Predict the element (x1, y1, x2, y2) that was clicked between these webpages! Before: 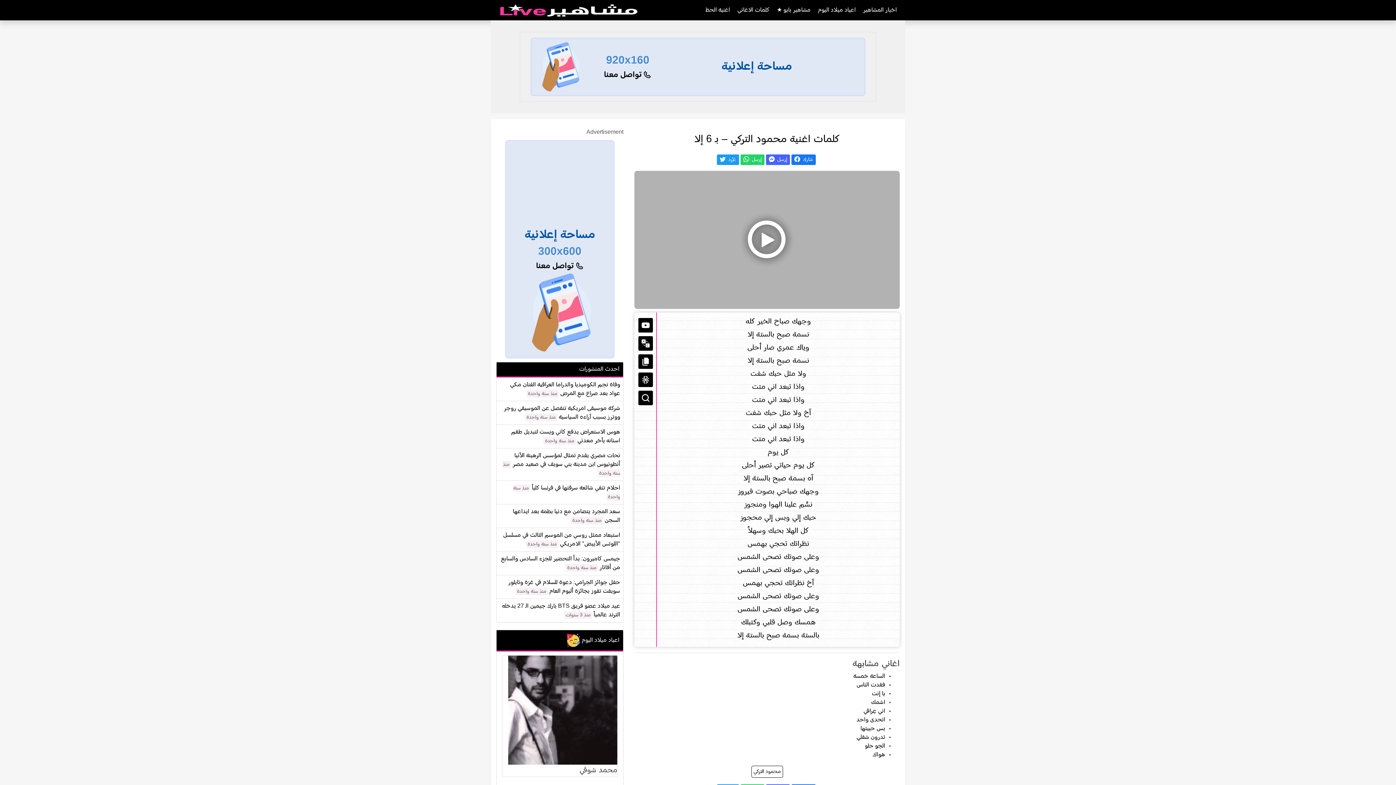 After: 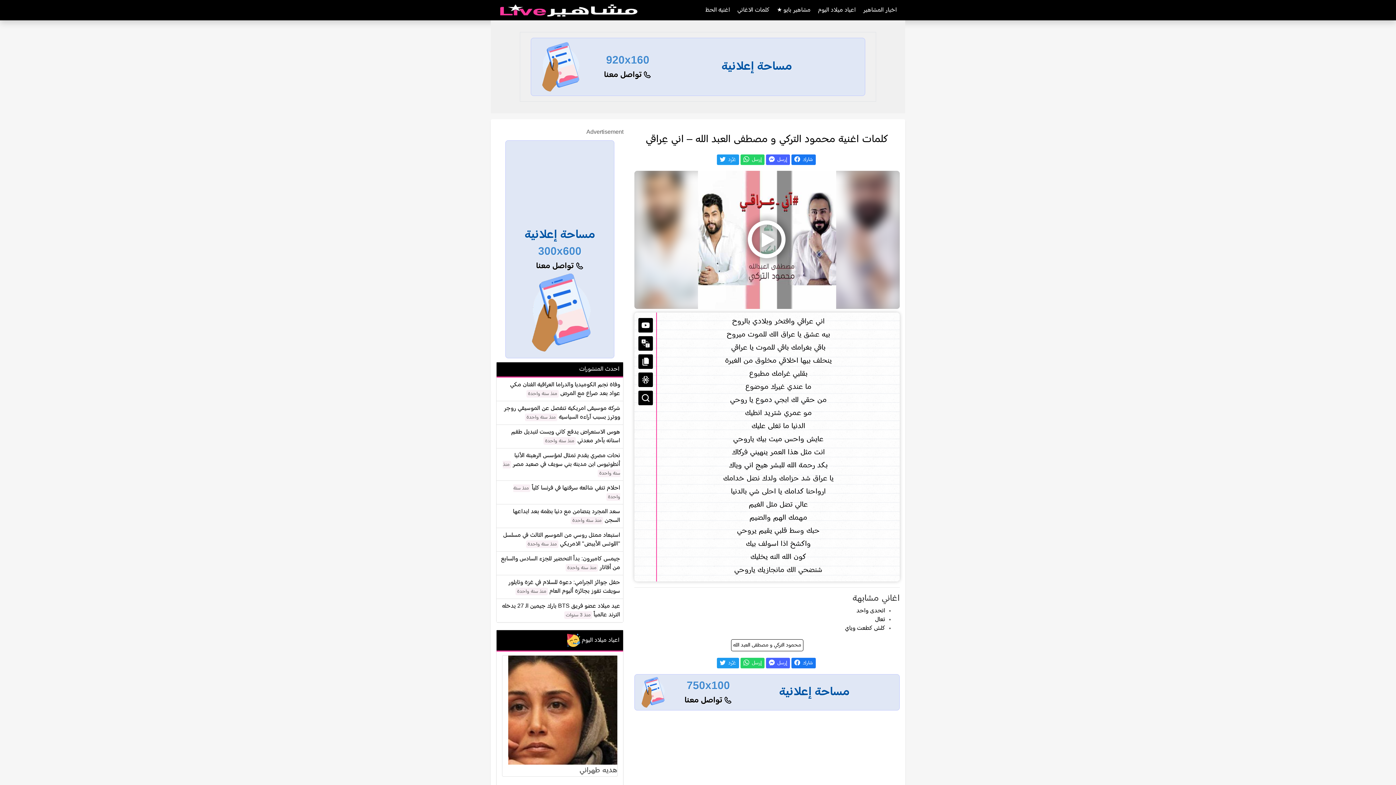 Action: bbox: (863, 708, 885, 714) label: اني عِراقي